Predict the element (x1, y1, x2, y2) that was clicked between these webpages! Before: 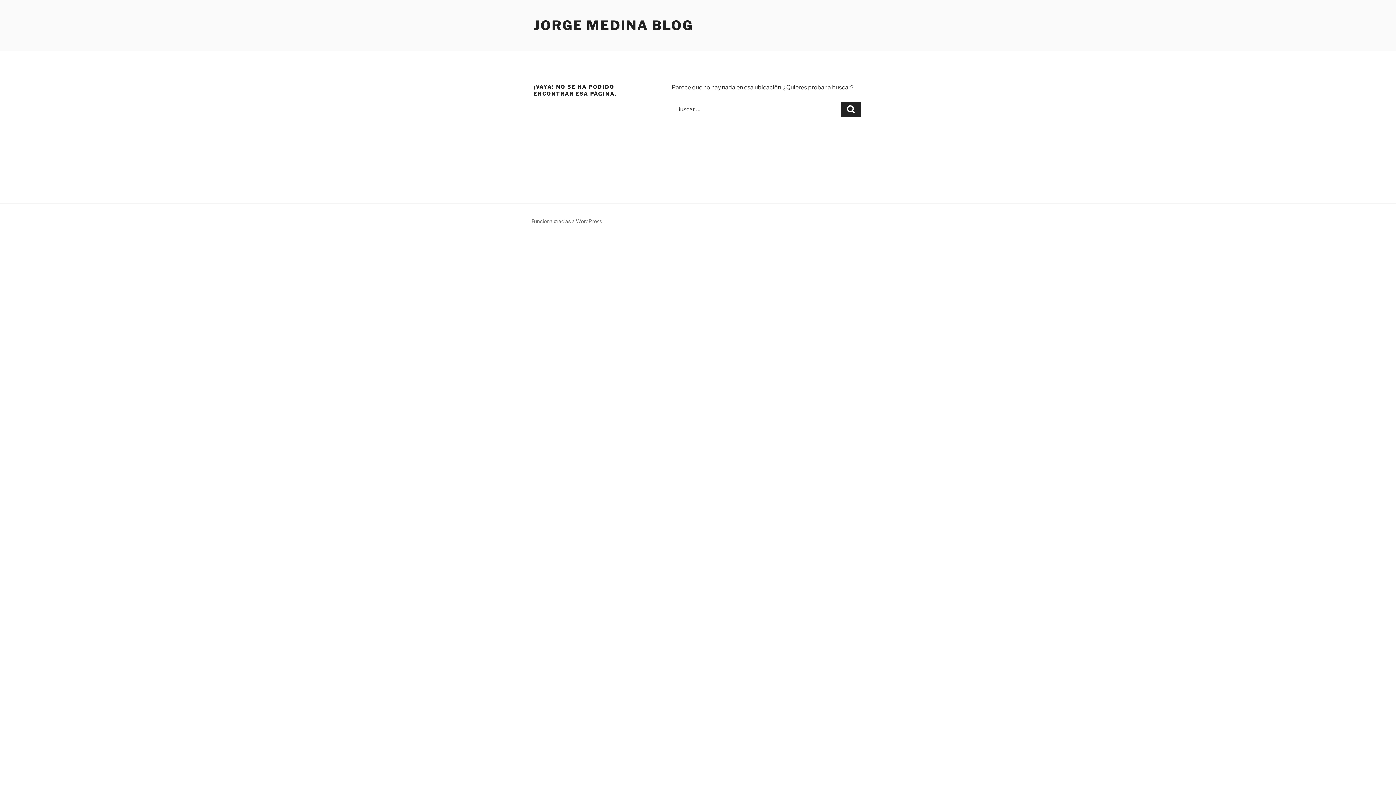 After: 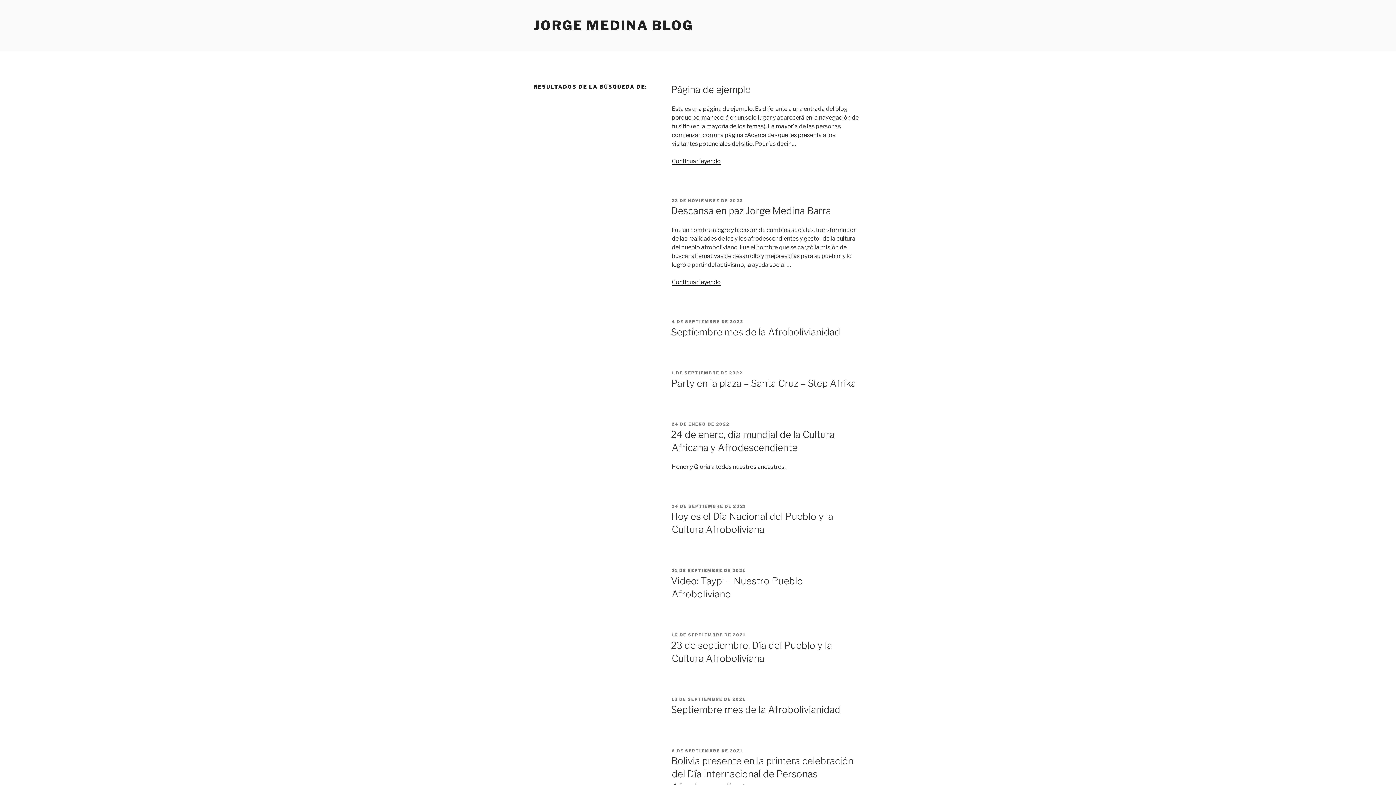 Action: bbox: (841, 101, 861, 117) label: Buscar